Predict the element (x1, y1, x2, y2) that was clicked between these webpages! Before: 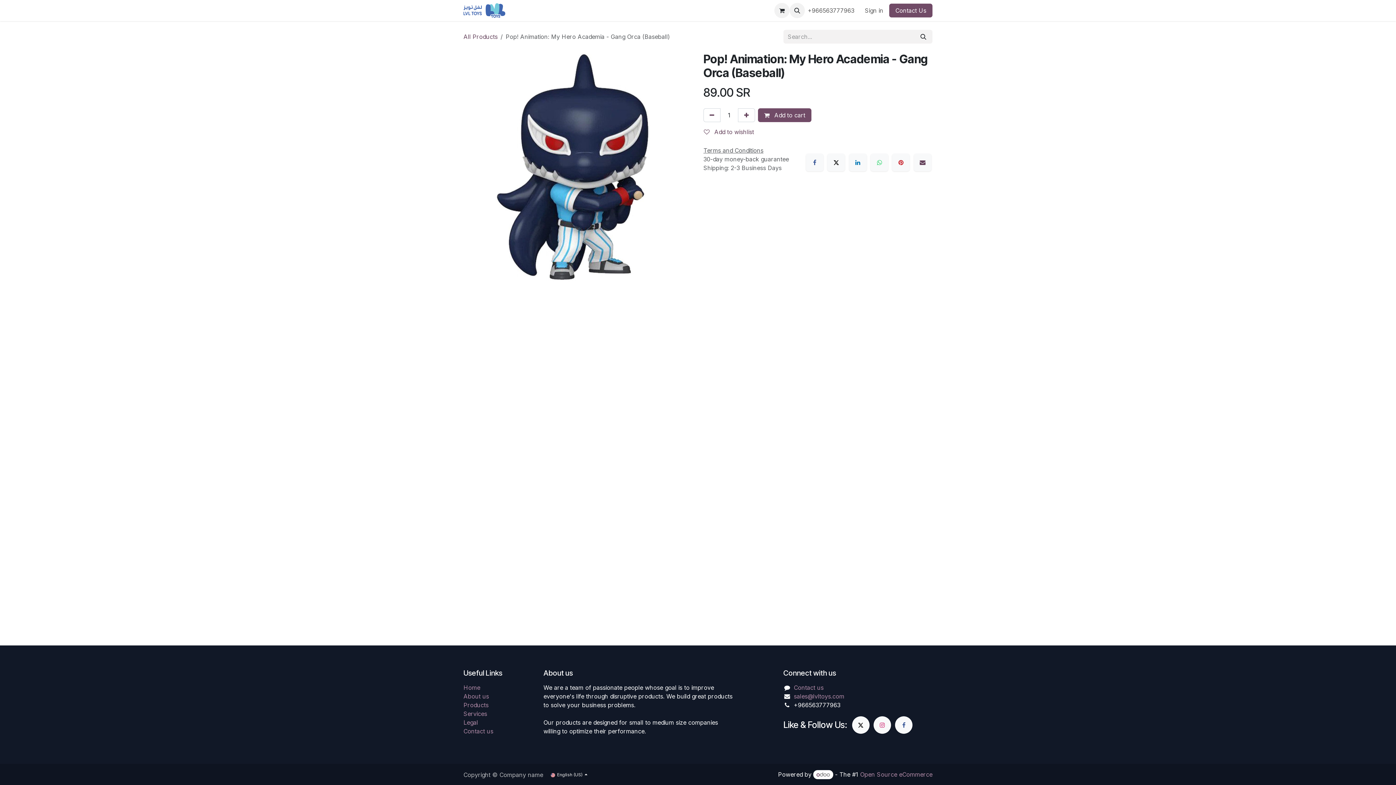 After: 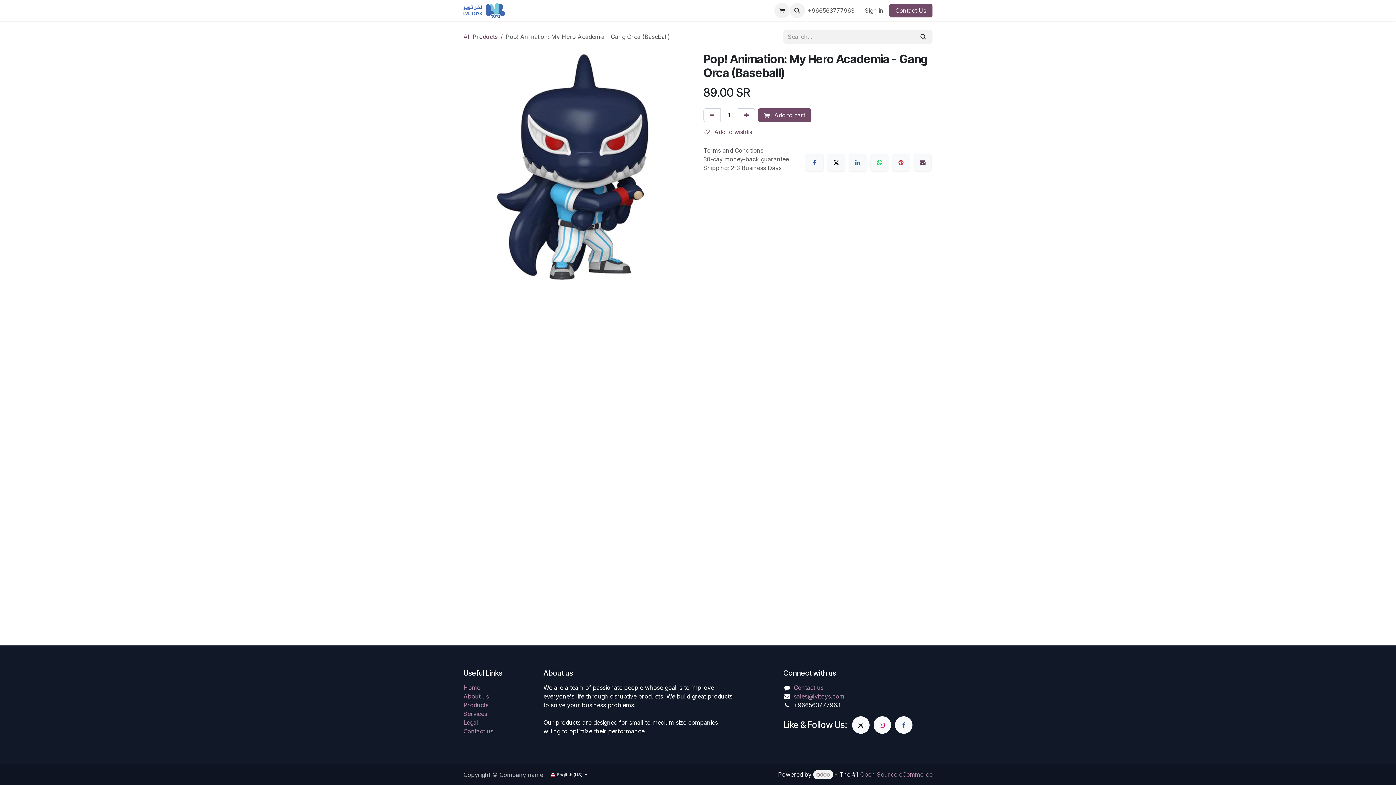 Action: bbox: (813, 770, 833, 779)